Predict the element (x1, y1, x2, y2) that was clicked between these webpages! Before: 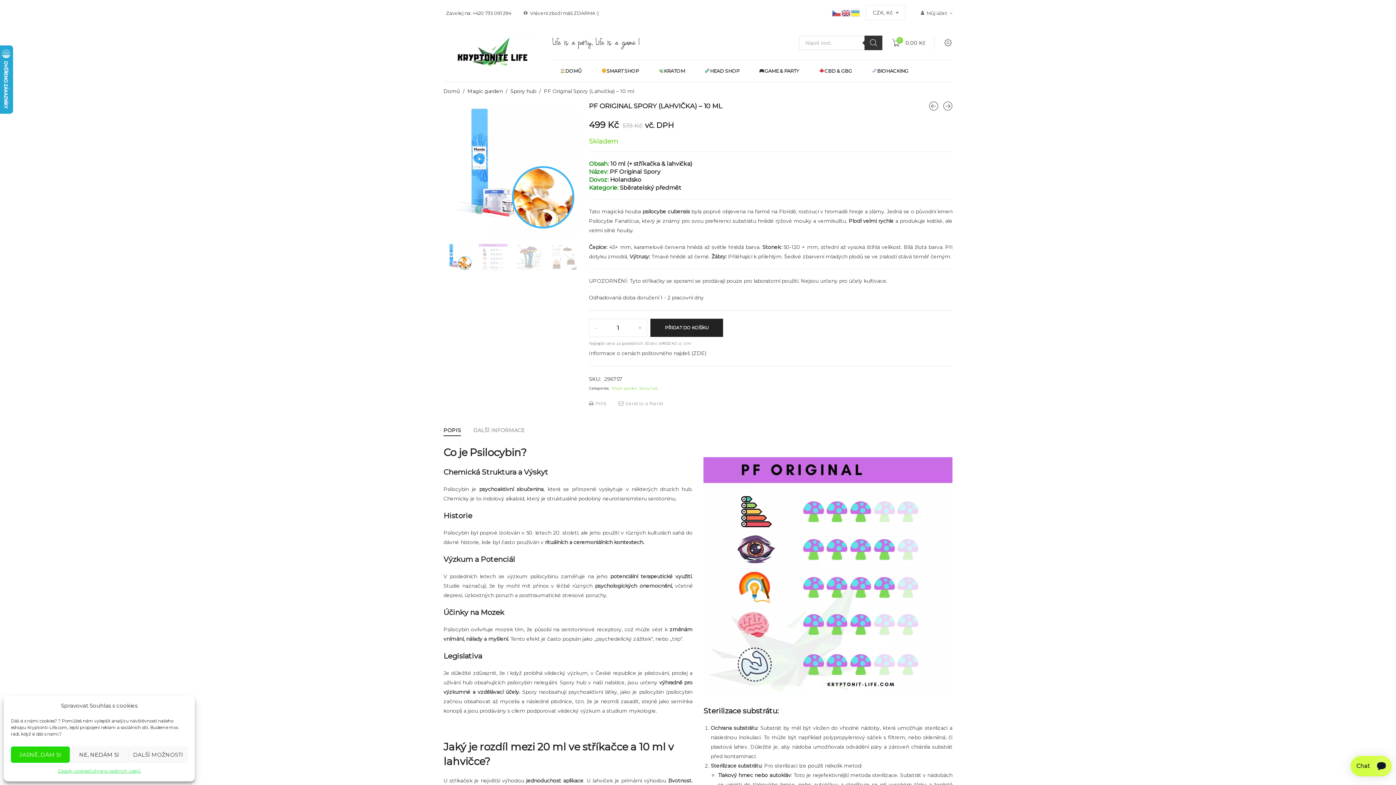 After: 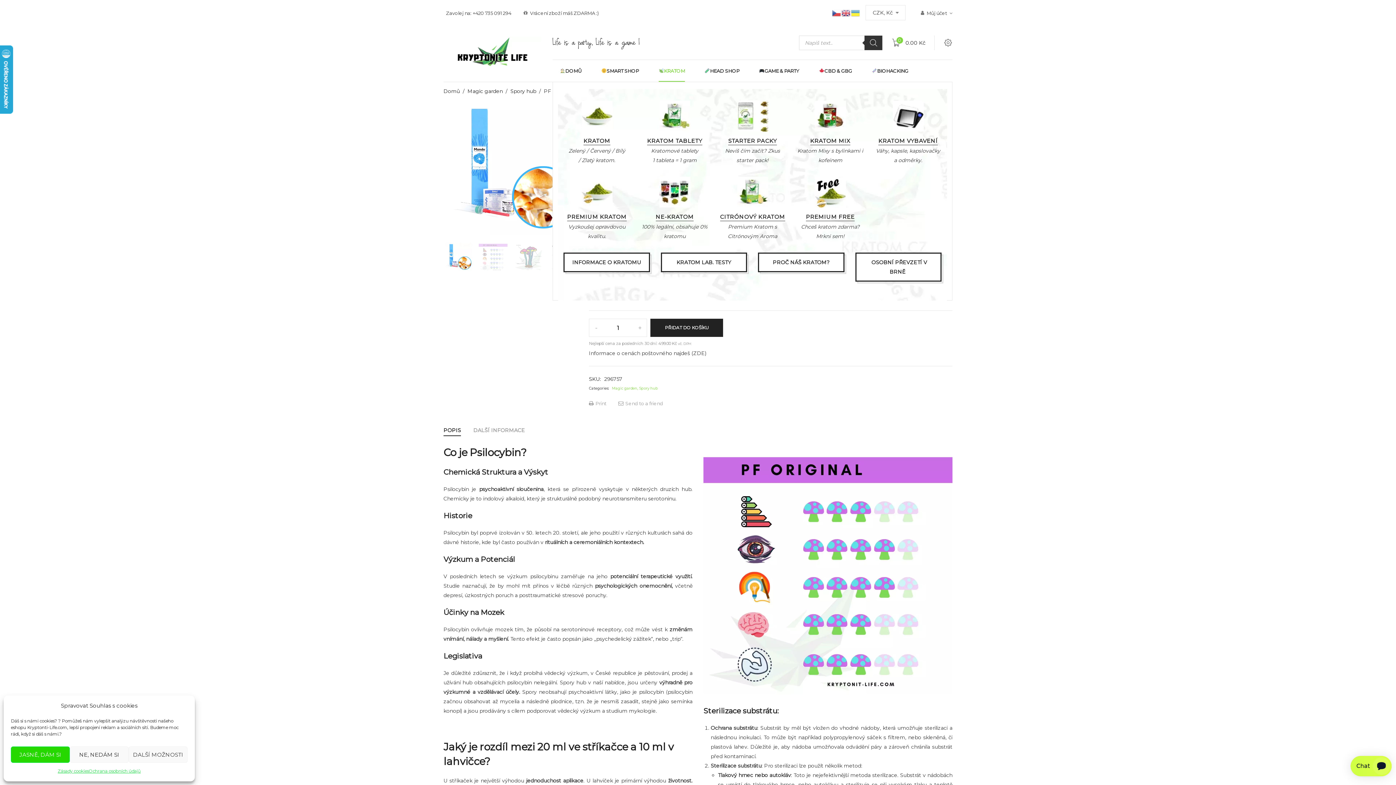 Action: label: KRATOM bbox: (658, 60, 685, 81)